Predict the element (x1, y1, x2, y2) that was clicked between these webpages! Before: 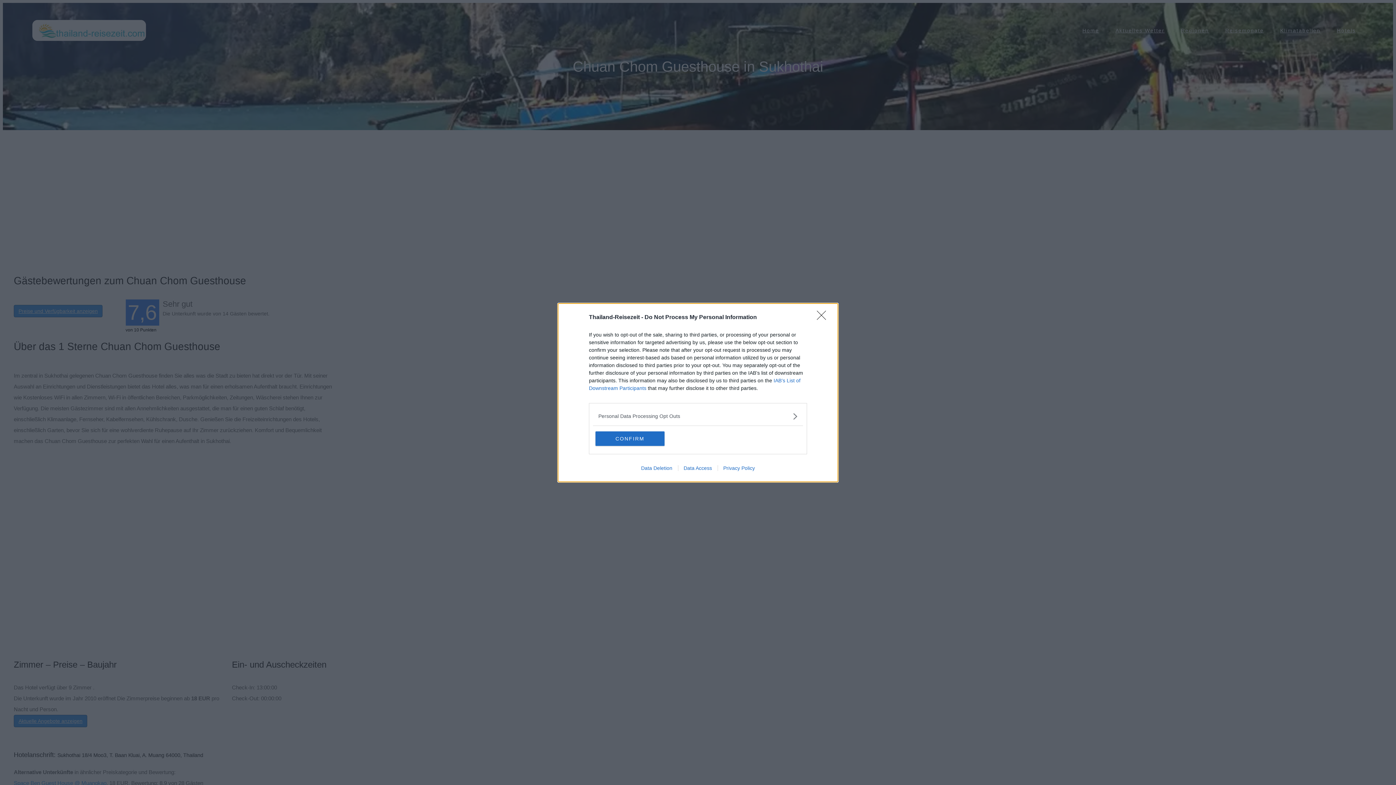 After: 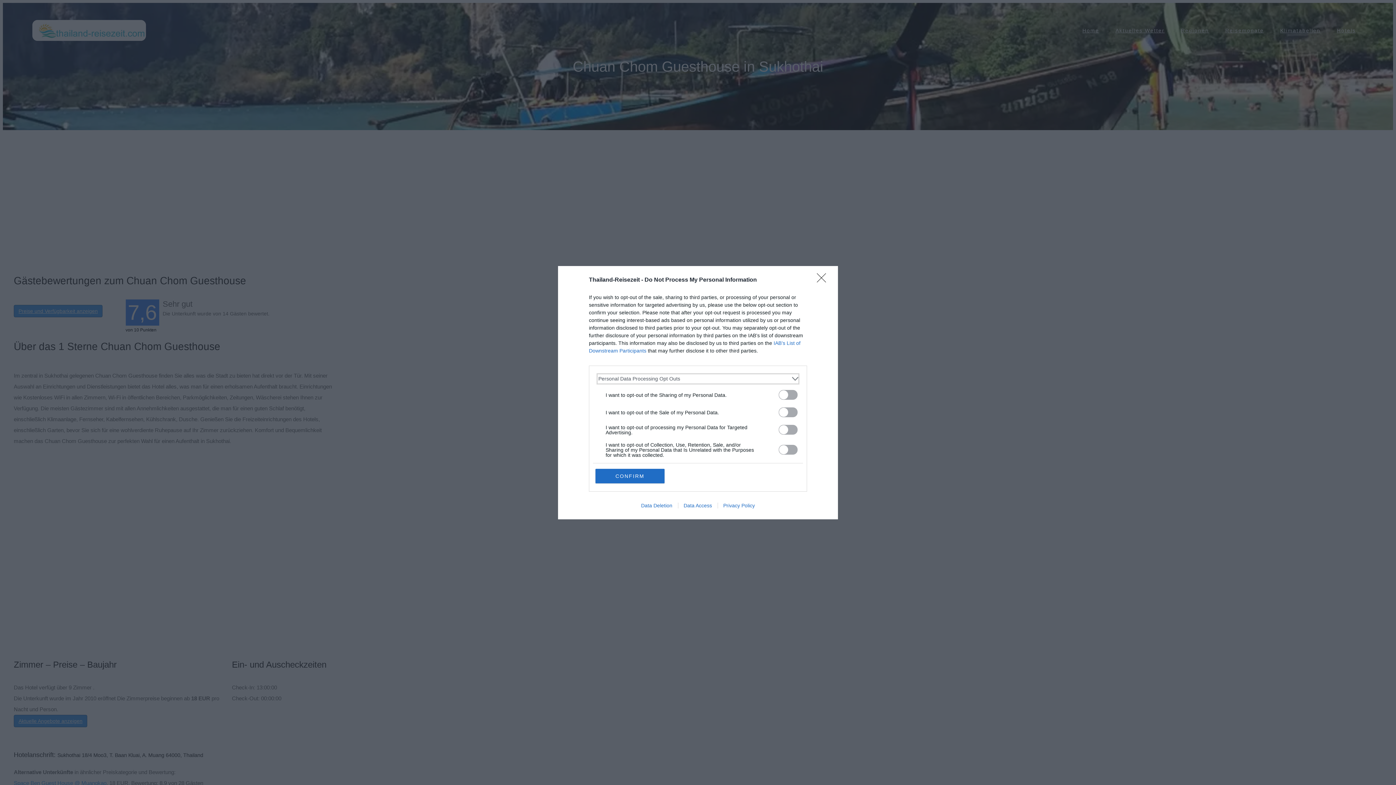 Action: label: Opt-Outs bbox: (598, 412, 797, 420)